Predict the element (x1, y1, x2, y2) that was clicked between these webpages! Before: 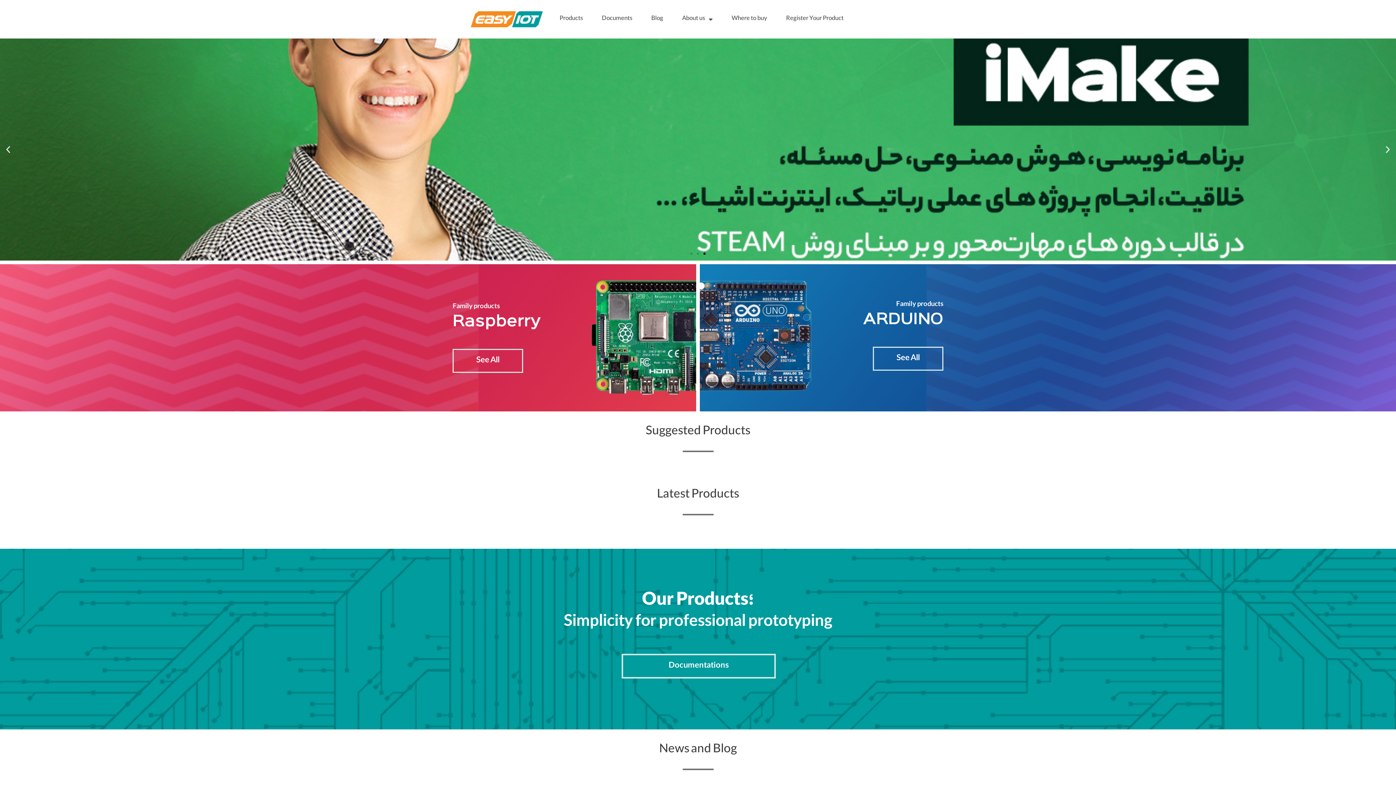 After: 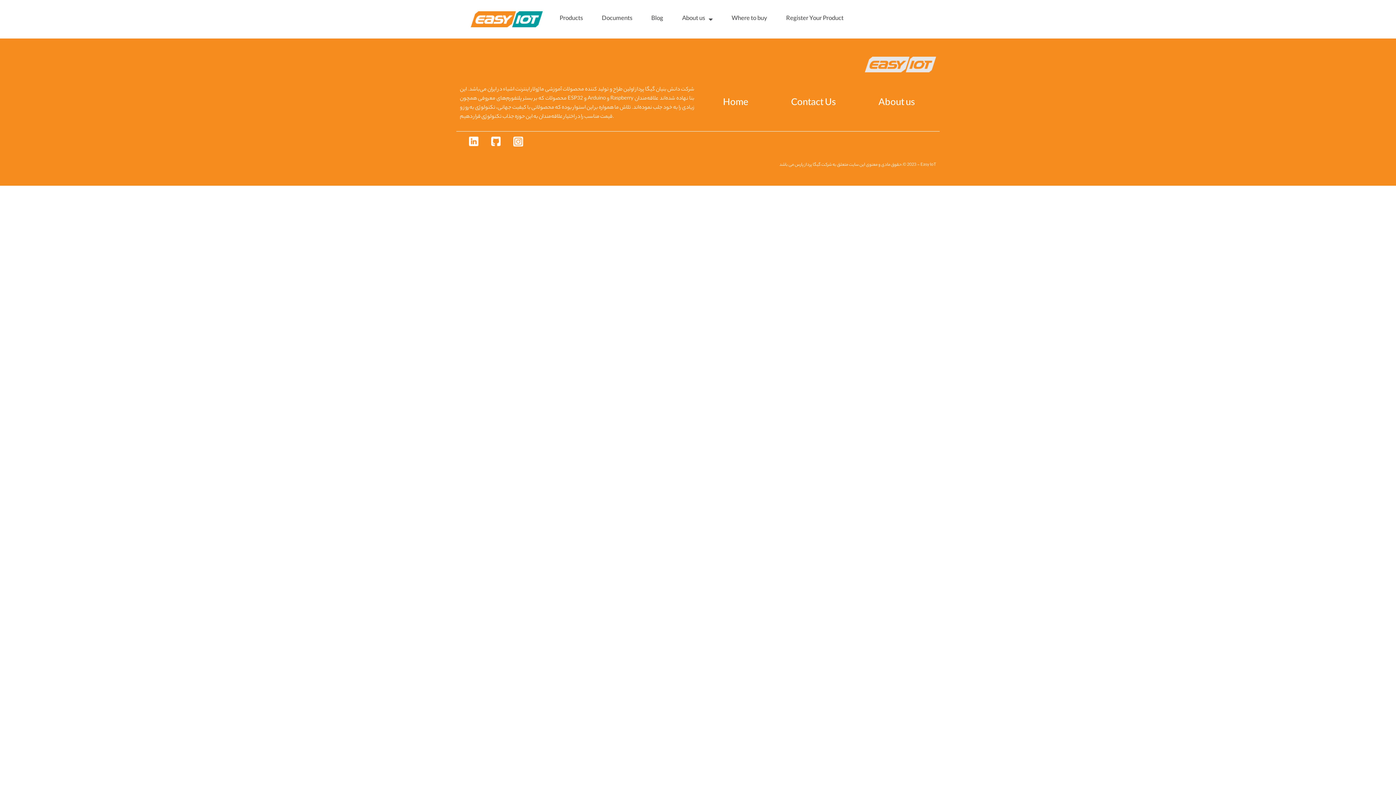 Action: bbox: (873, 346, 943, 370) label: See All